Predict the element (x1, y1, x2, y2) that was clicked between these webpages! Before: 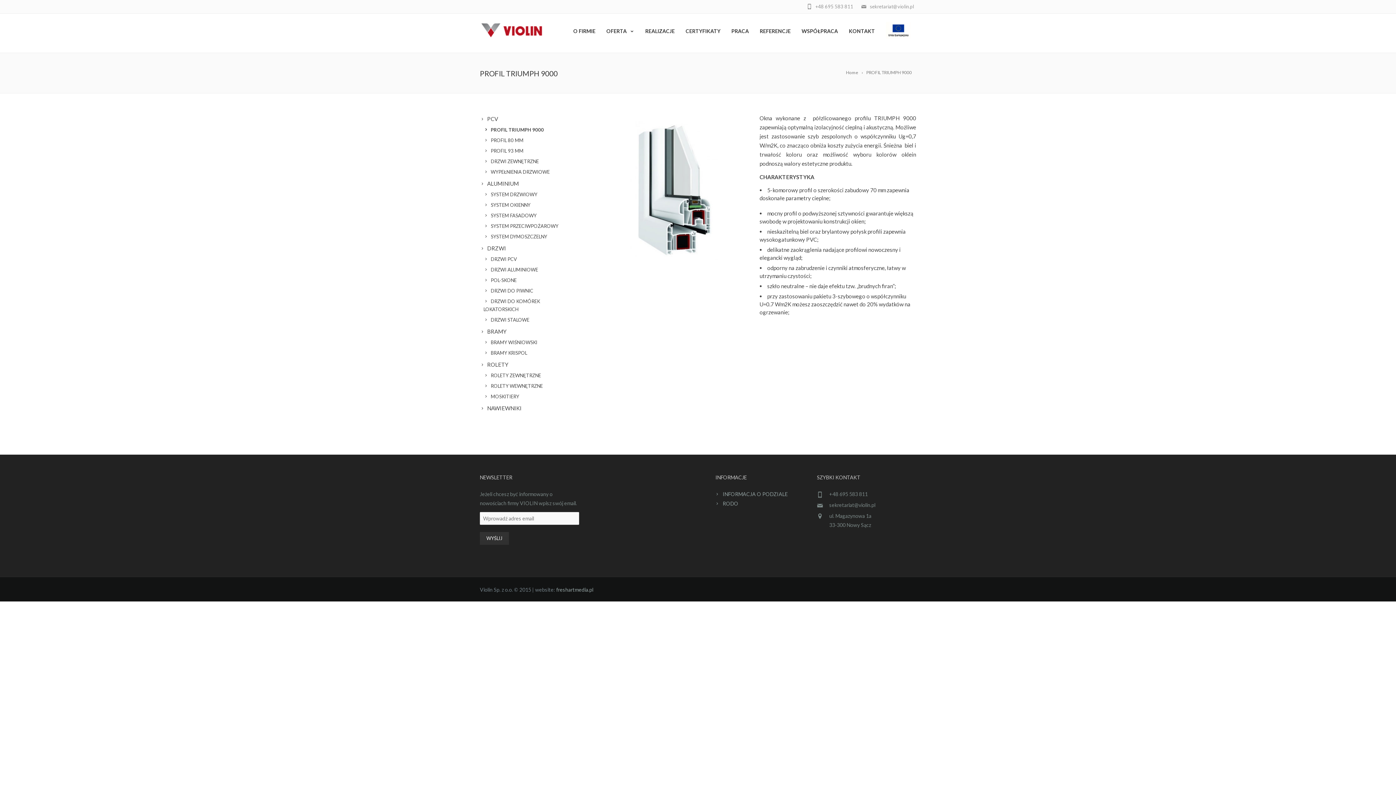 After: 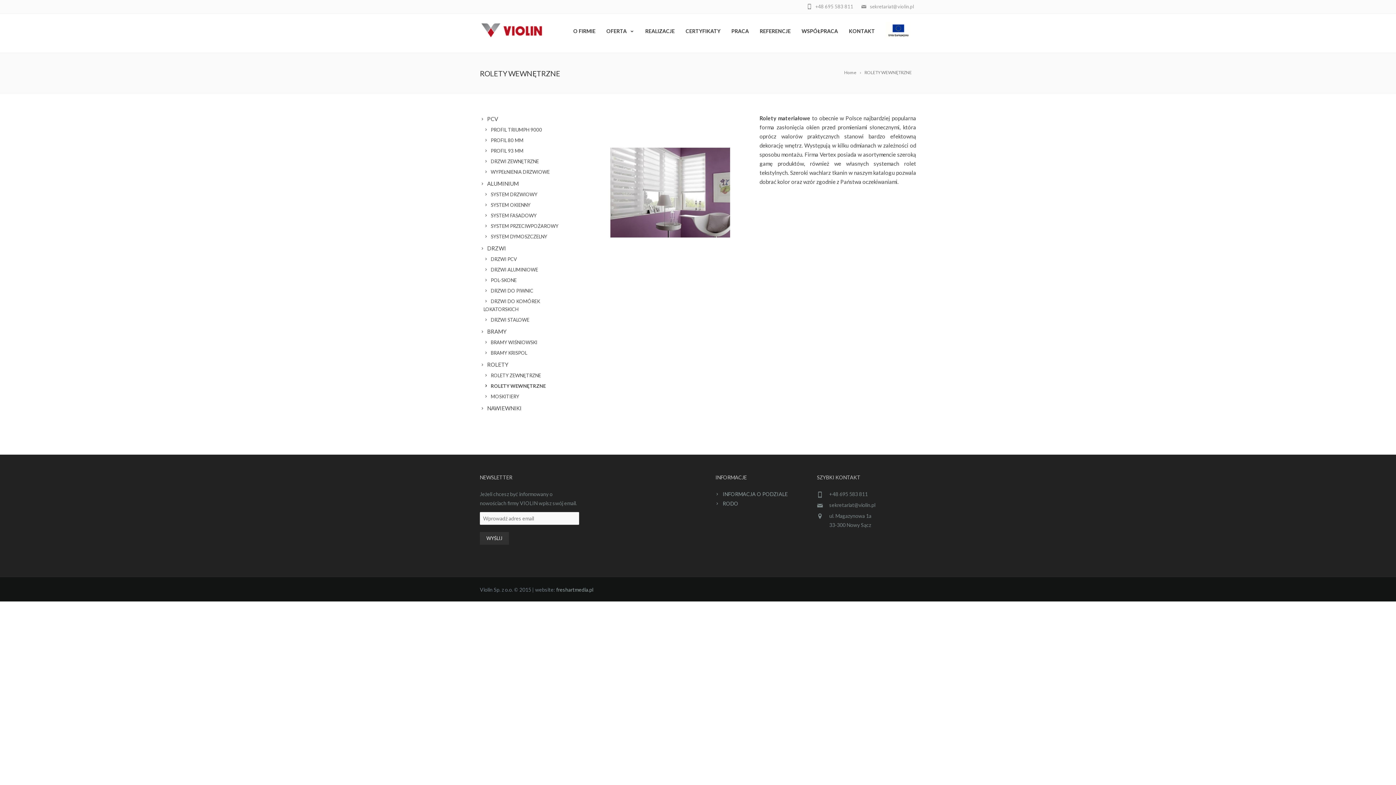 Action: bbox: (483, 380, 547, 391) label: ROLETY WEWNĘTRZNE